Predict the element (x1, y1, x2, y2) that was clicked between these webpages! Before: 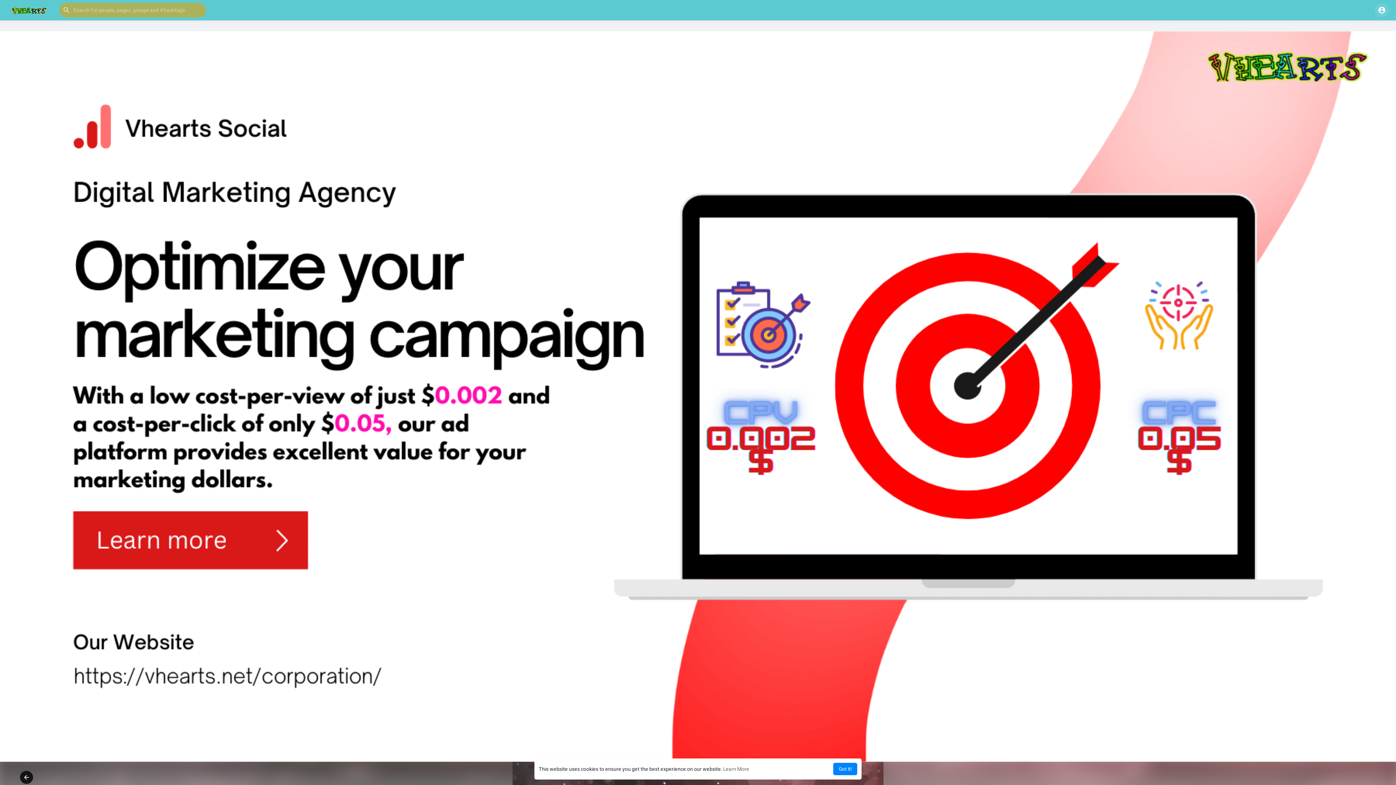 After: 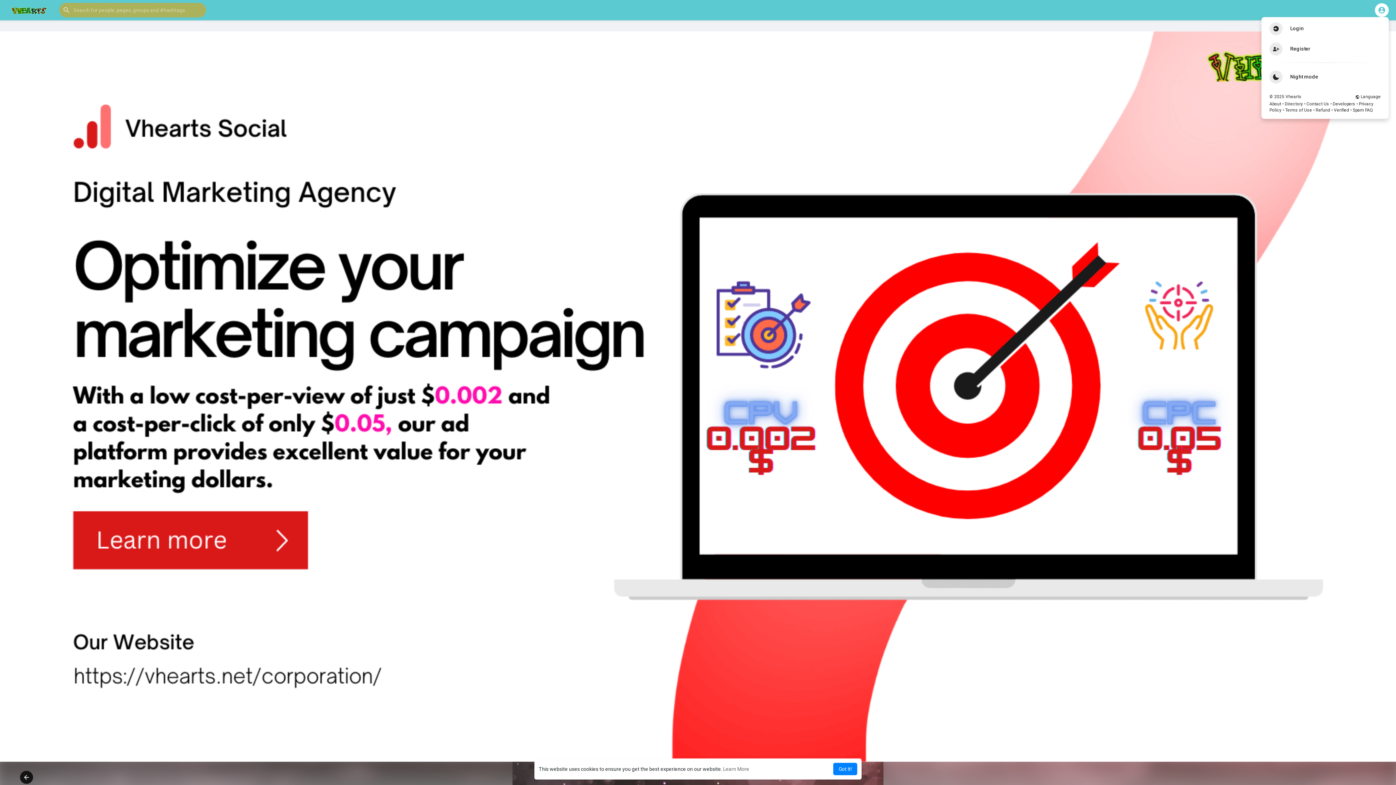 Action: bbox: (1375, 3, 1389, 17)